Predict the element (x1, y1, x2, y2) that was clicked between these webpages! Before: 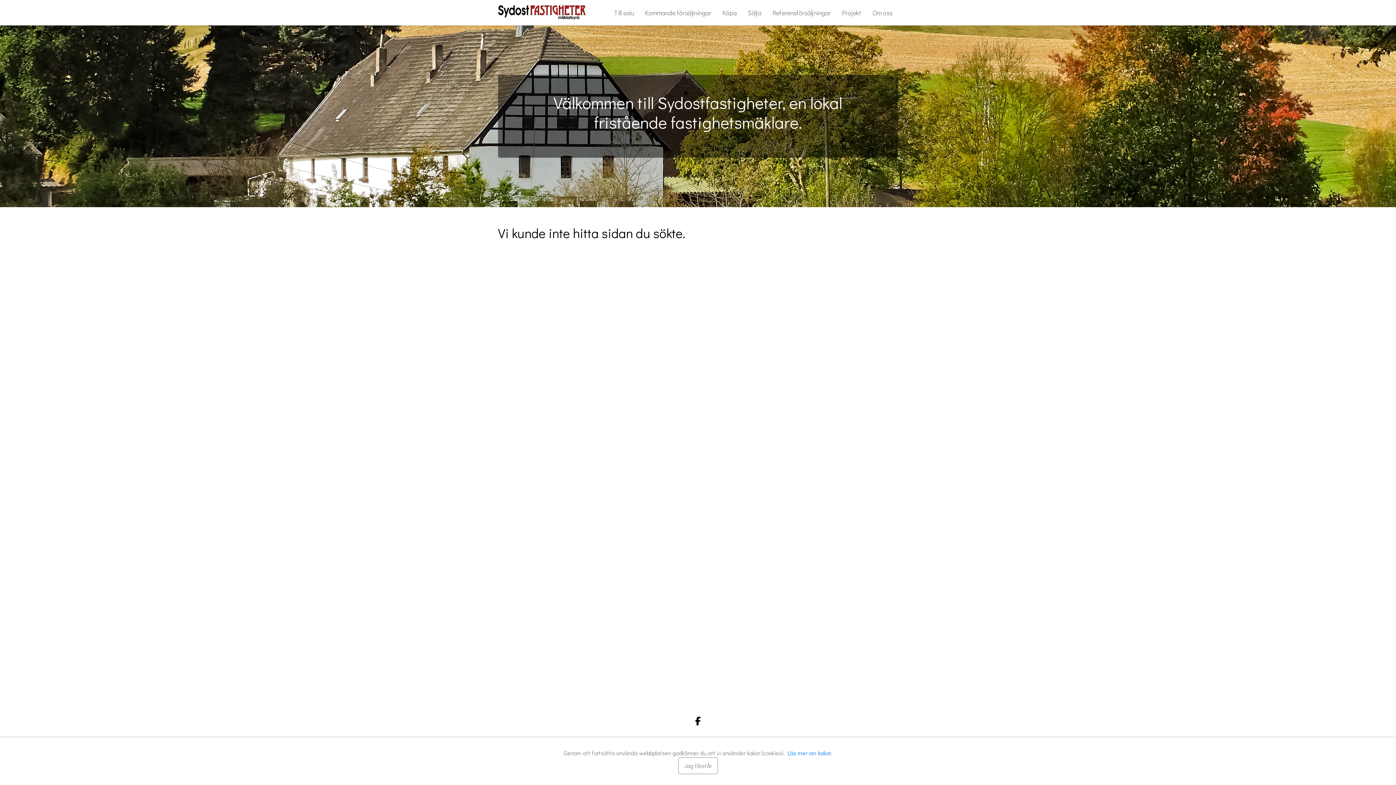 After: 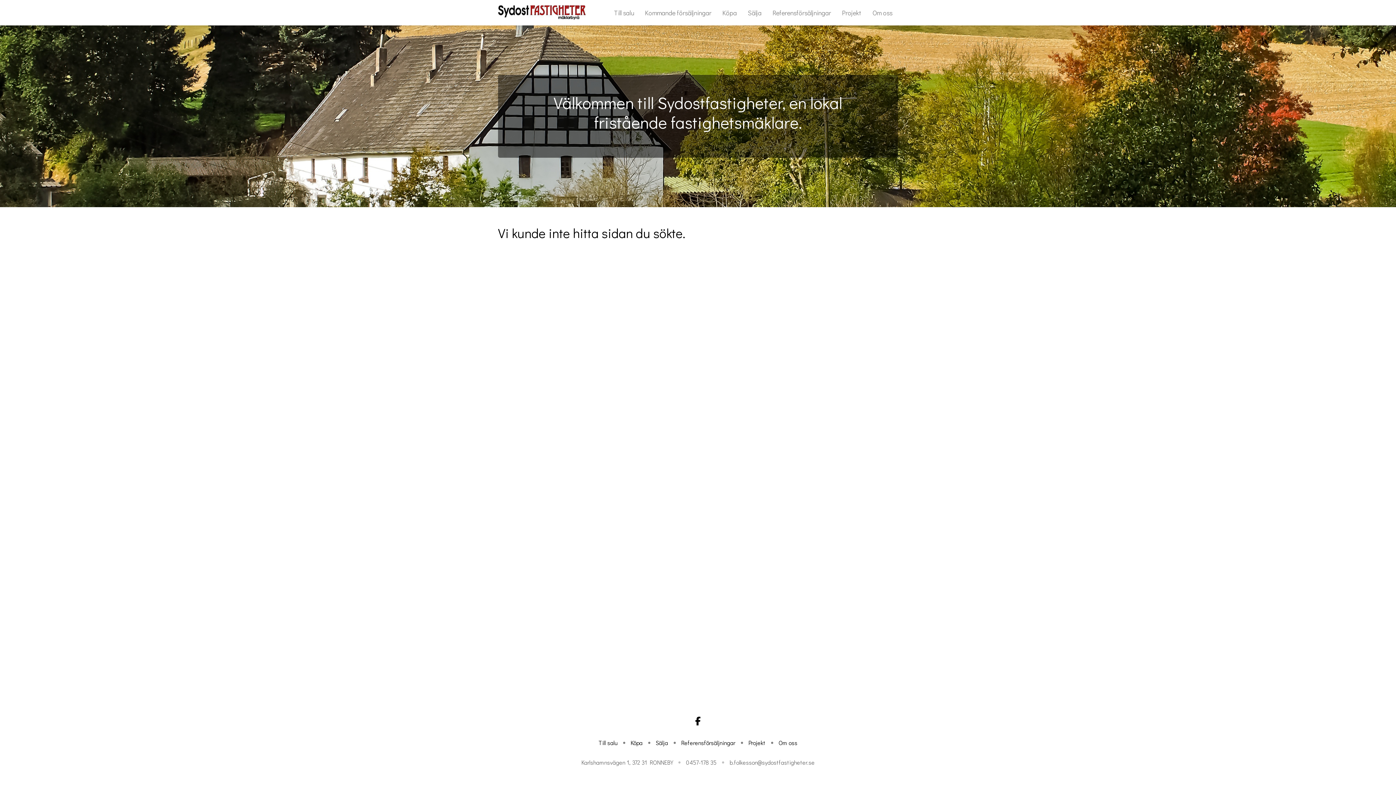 Action: label: Stäng bbox: (678, 757, 718, 774)